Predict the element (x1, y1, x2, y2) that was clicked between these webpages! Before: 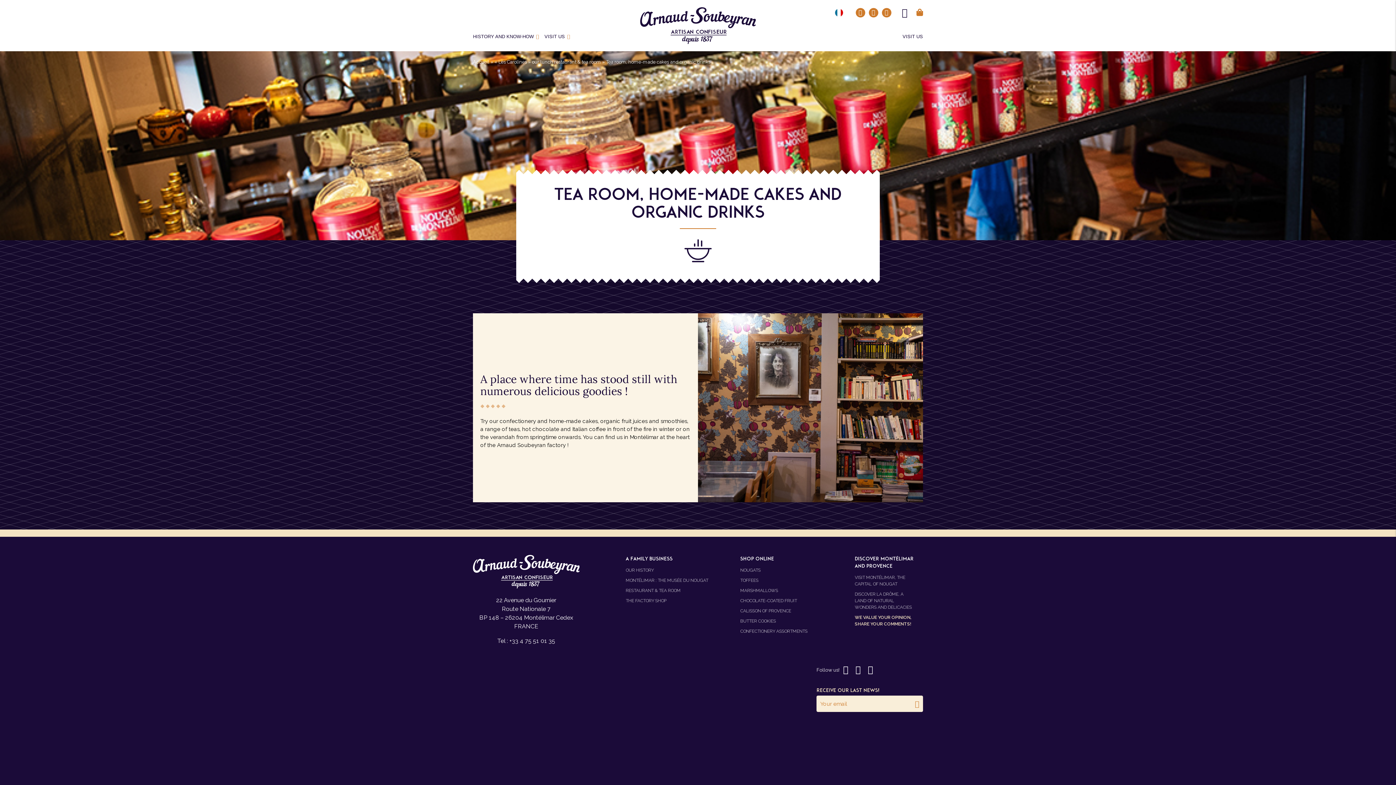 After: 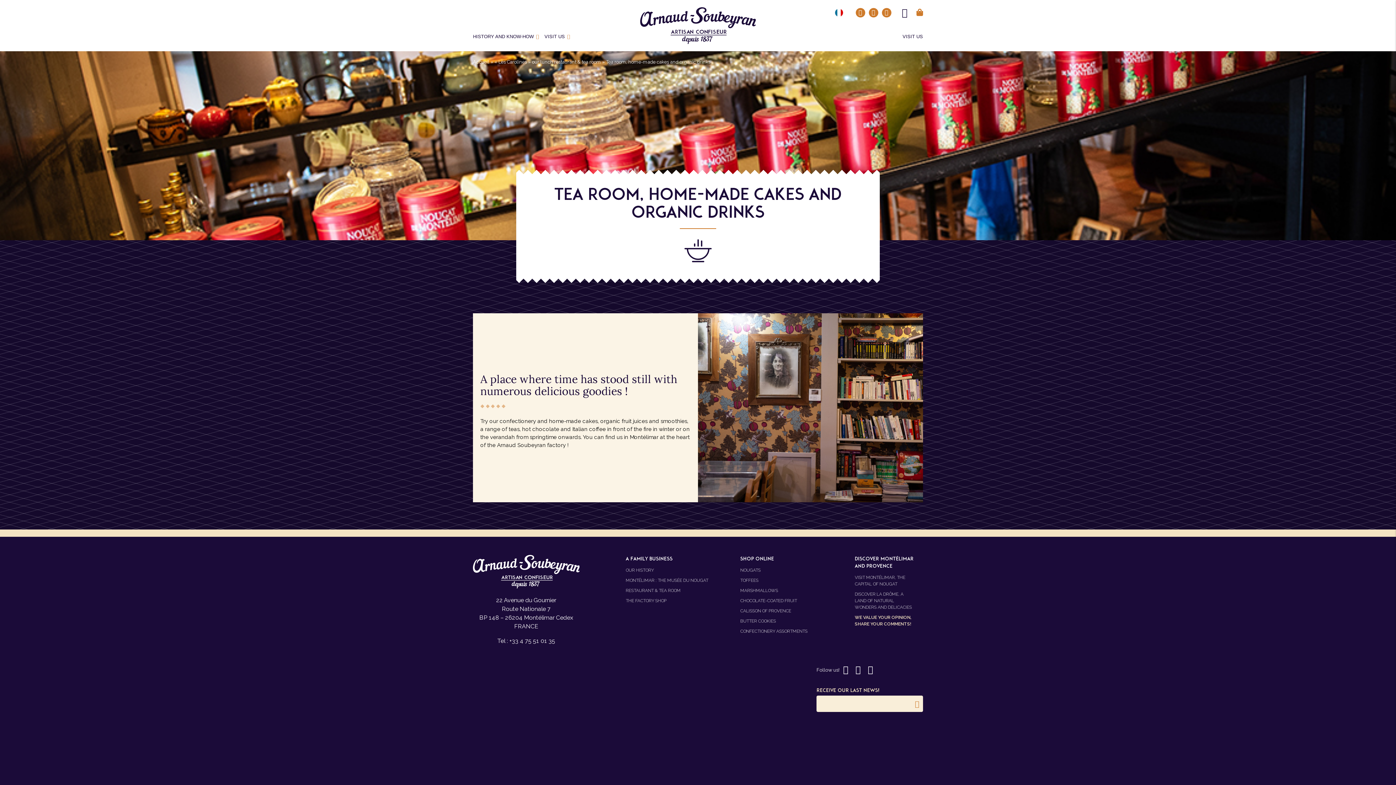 Action: bbox: (912, 696, 922, 711)